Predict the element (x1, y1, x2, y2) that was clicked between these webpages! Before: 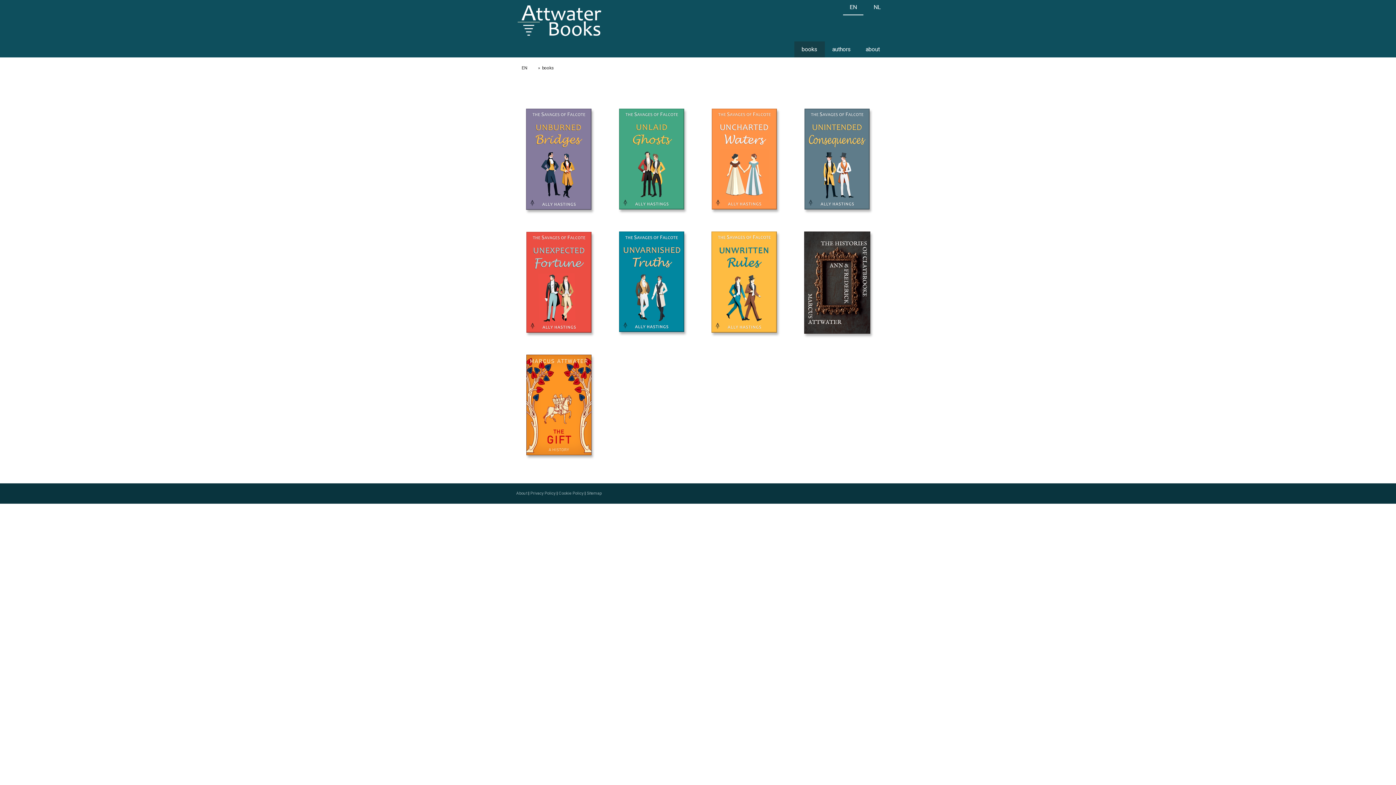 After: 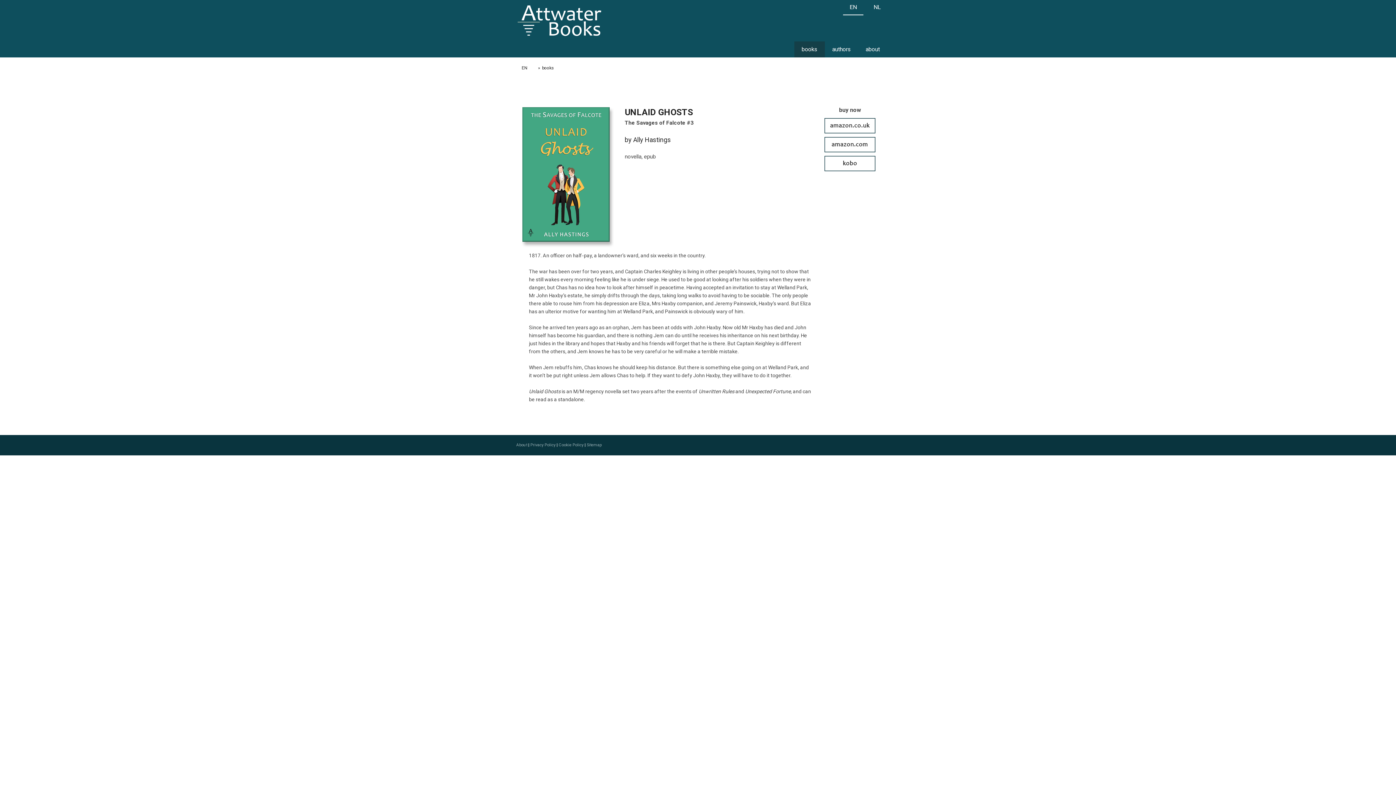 Action: bbox: (615, 108, 687, 114)